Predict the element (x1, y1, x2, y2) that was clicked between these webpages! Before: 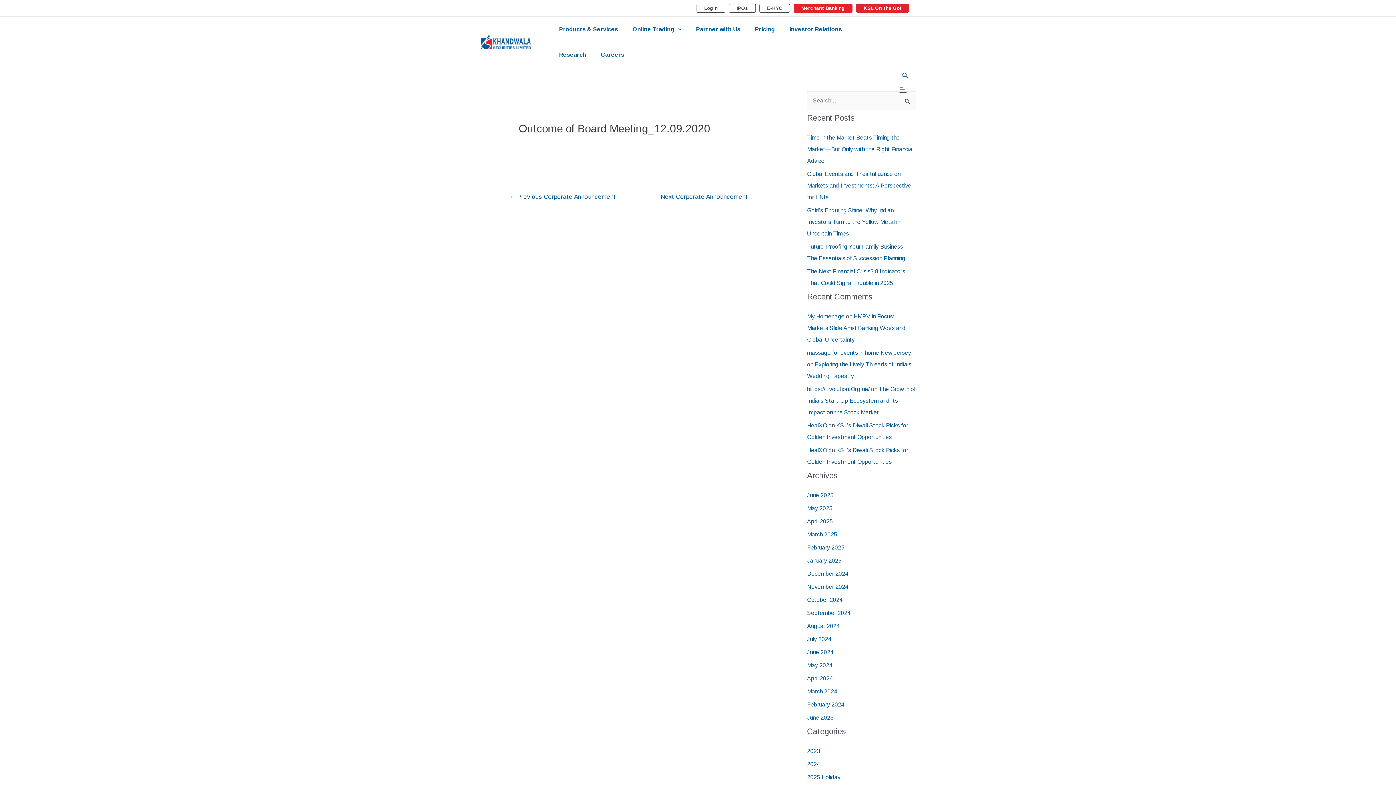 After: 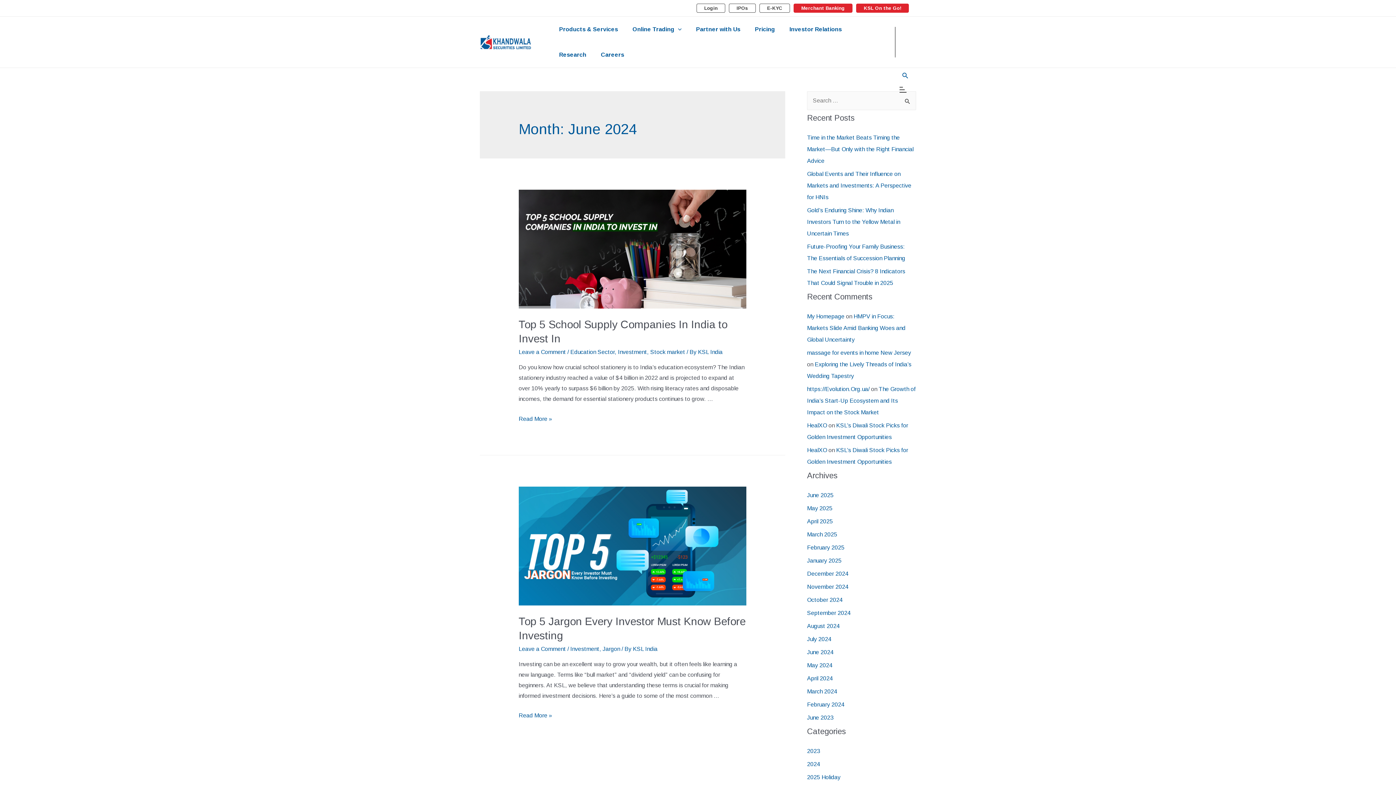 Action: bbox: (807, 649, 833, 655) label: June 2024